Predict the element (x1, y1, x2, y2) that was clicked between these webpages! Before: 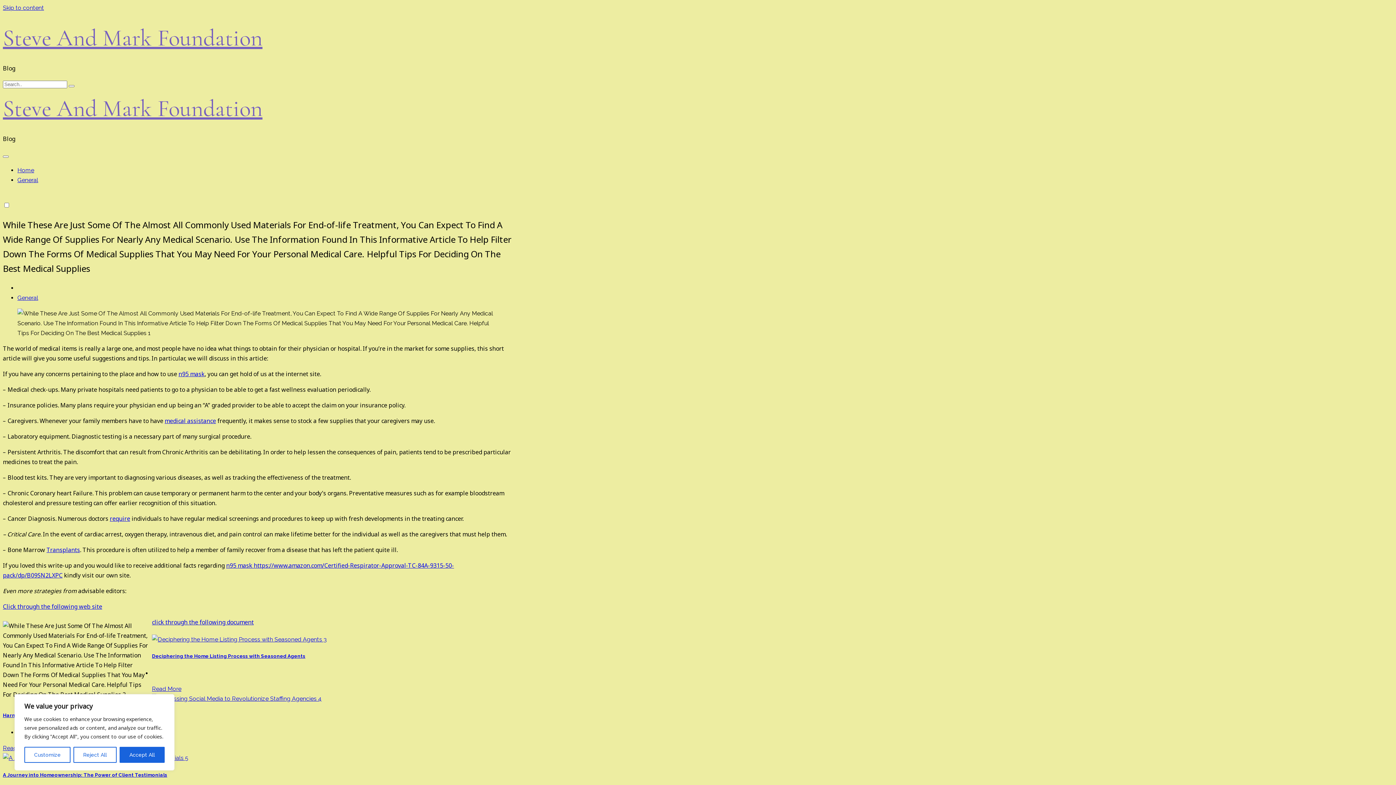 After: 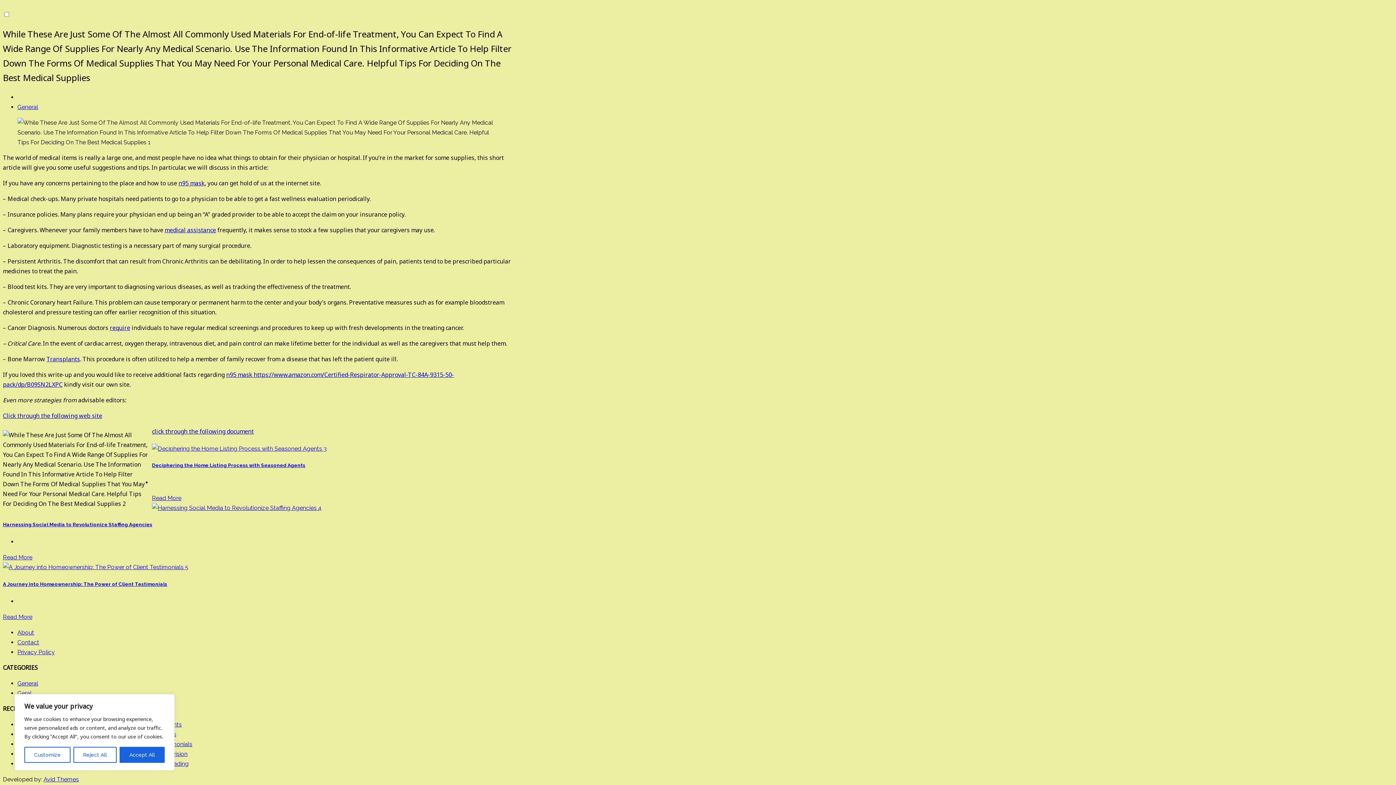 Action: bbox: (2, 4, 44, 11) label: Skip to content